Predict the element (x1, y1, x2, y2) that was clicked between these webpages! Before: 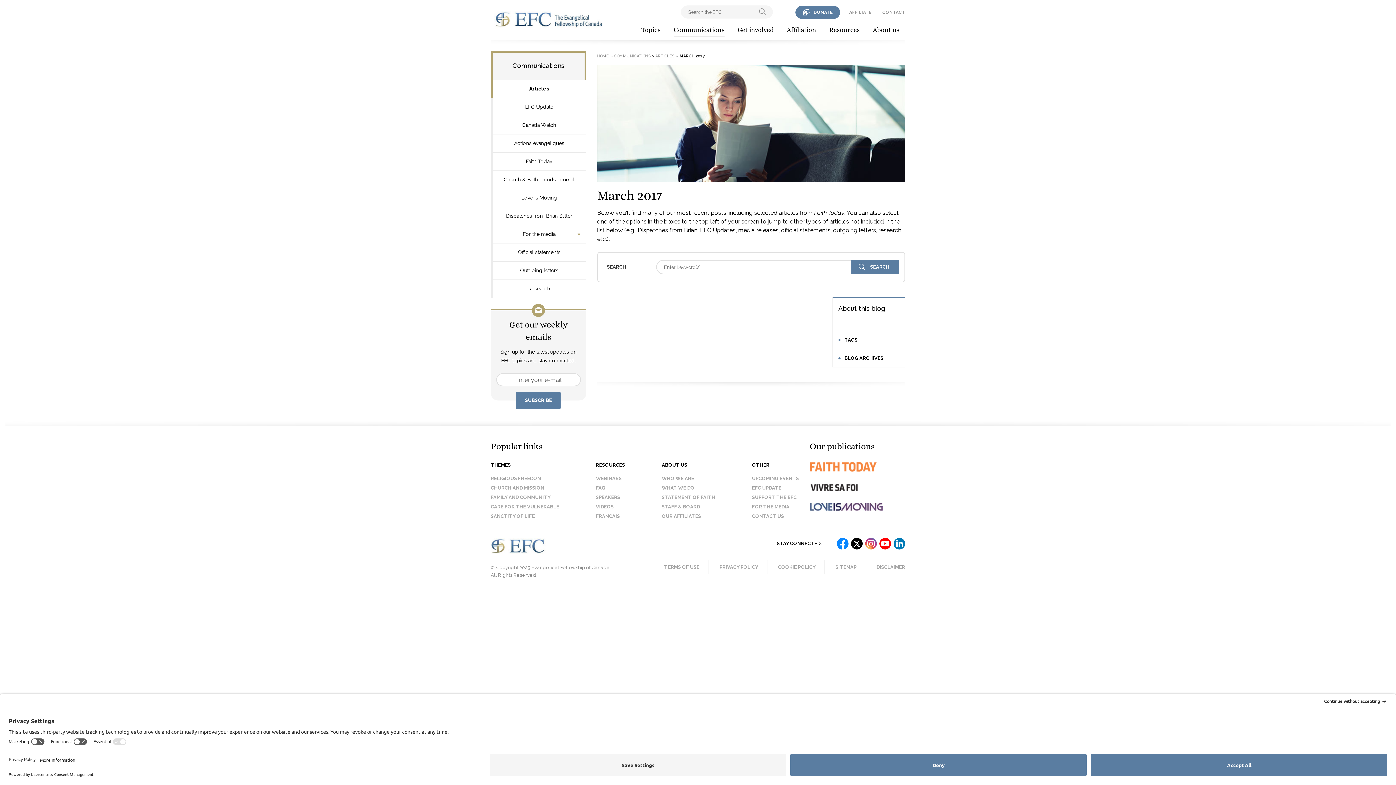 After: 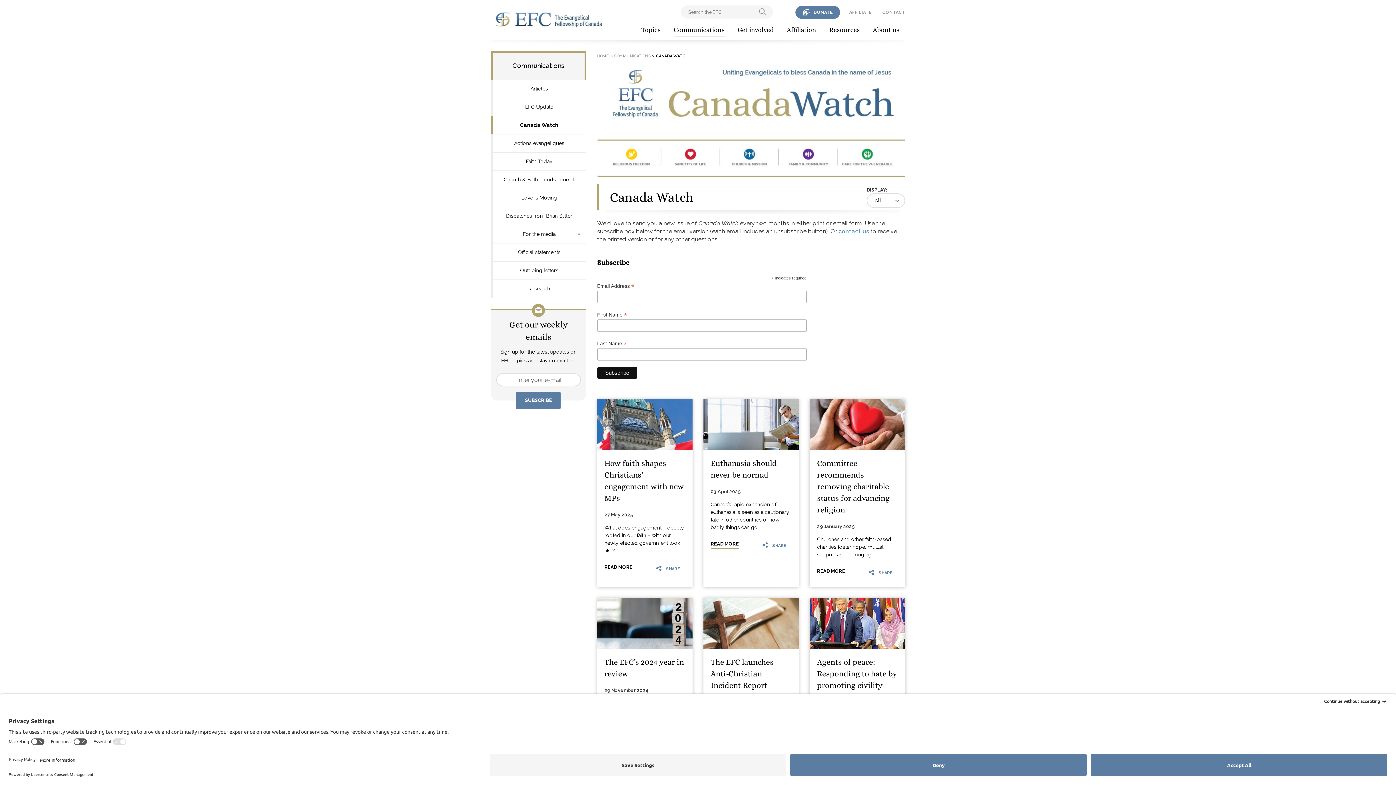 Action: bbox: (490, 116, 586, 134) label: Canada Watch